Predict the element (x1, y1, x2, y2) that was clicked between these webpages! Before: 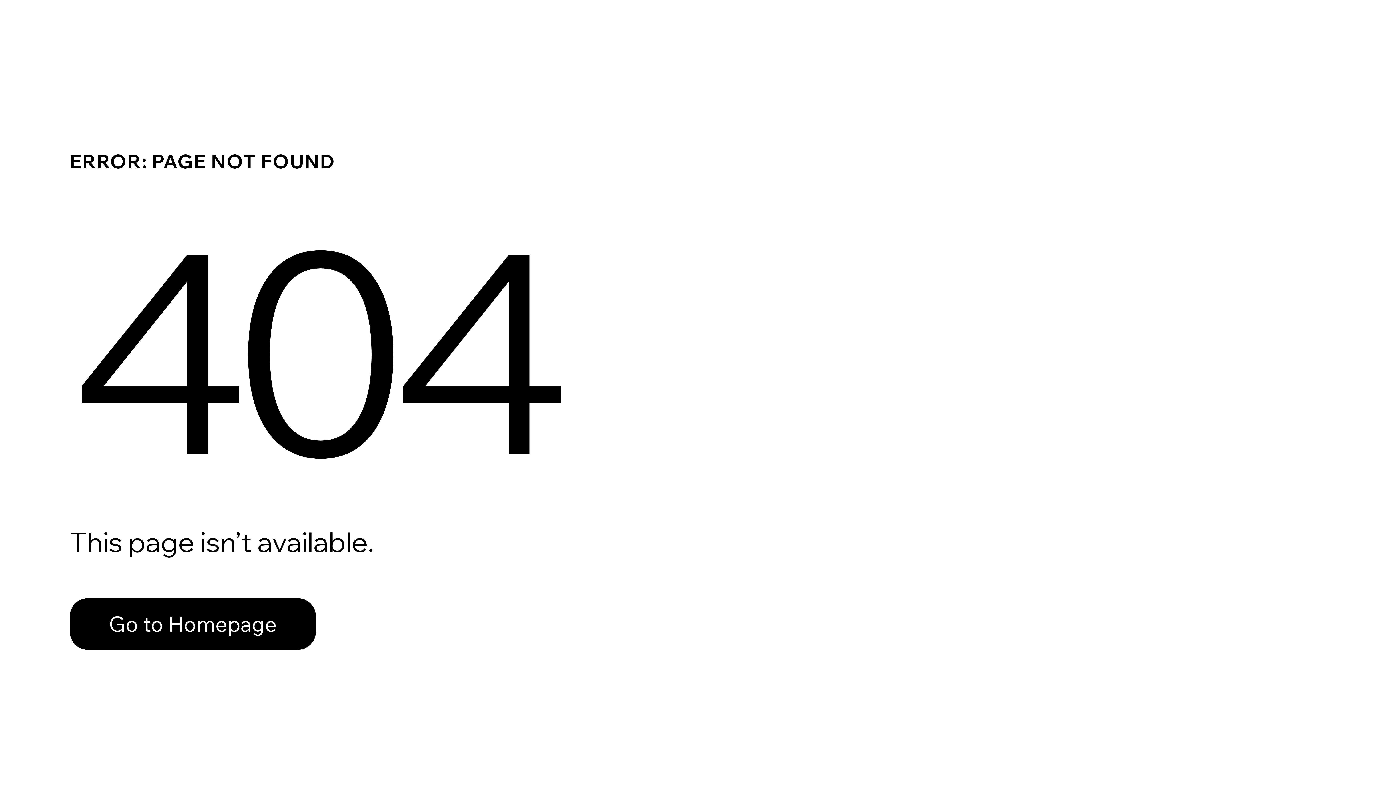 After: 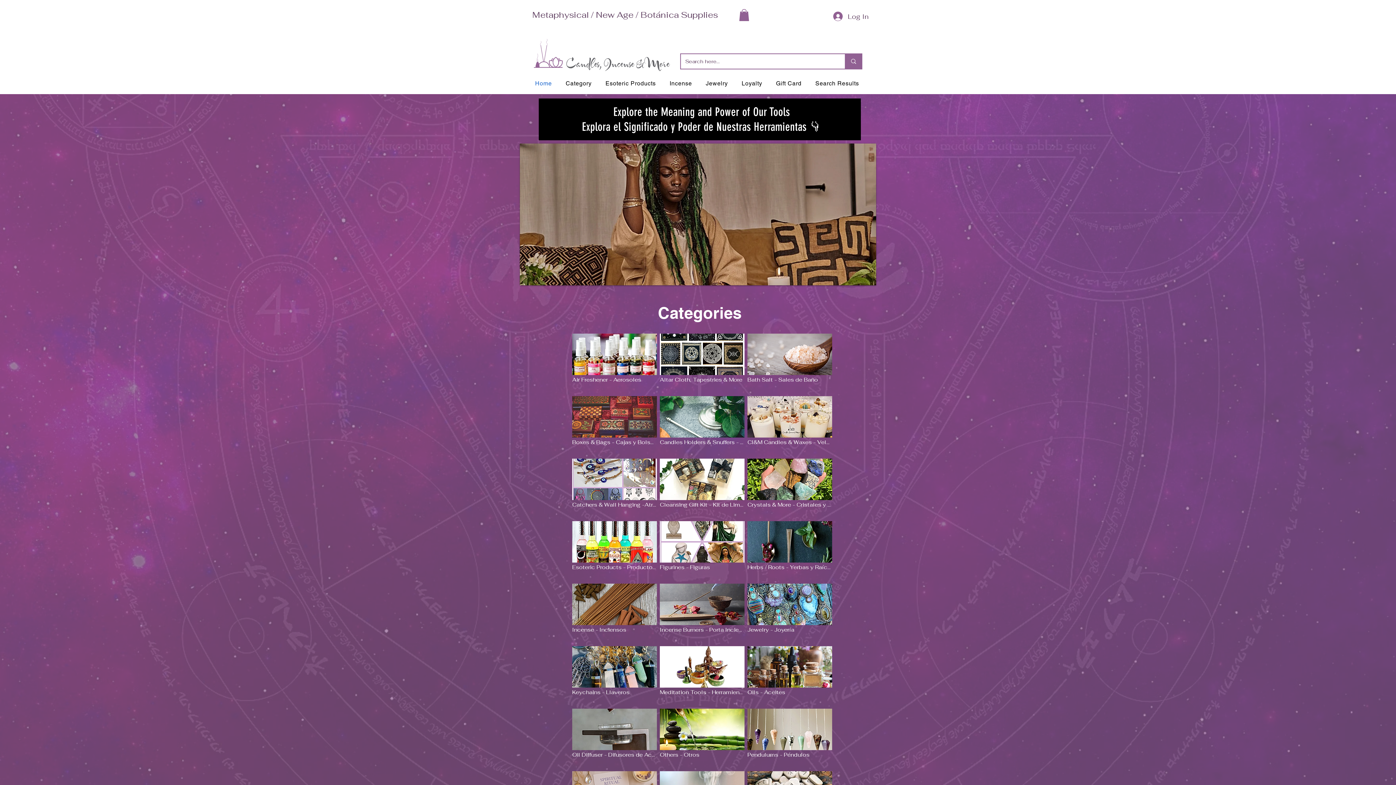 Action: bbox: (69, 598, 316, 650) label: Go to Homepage